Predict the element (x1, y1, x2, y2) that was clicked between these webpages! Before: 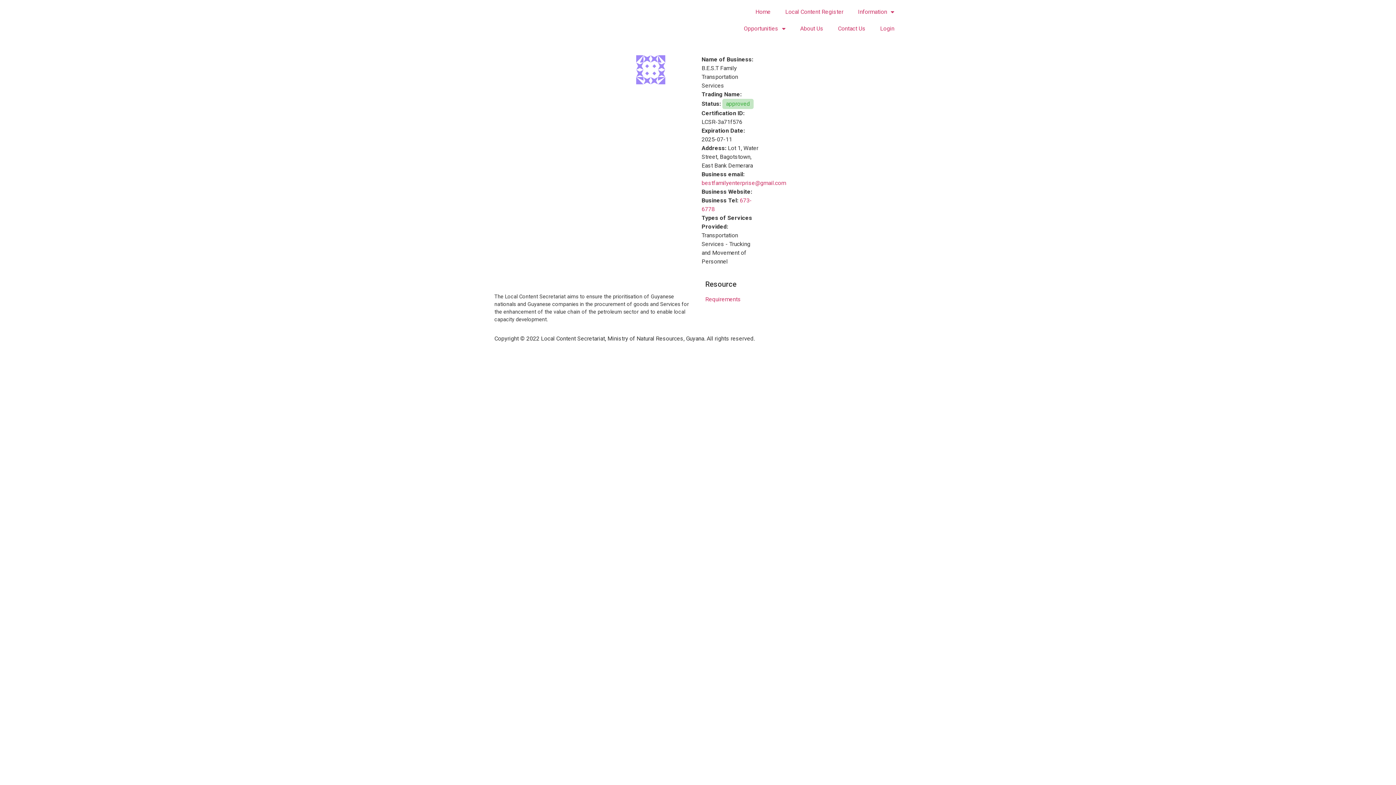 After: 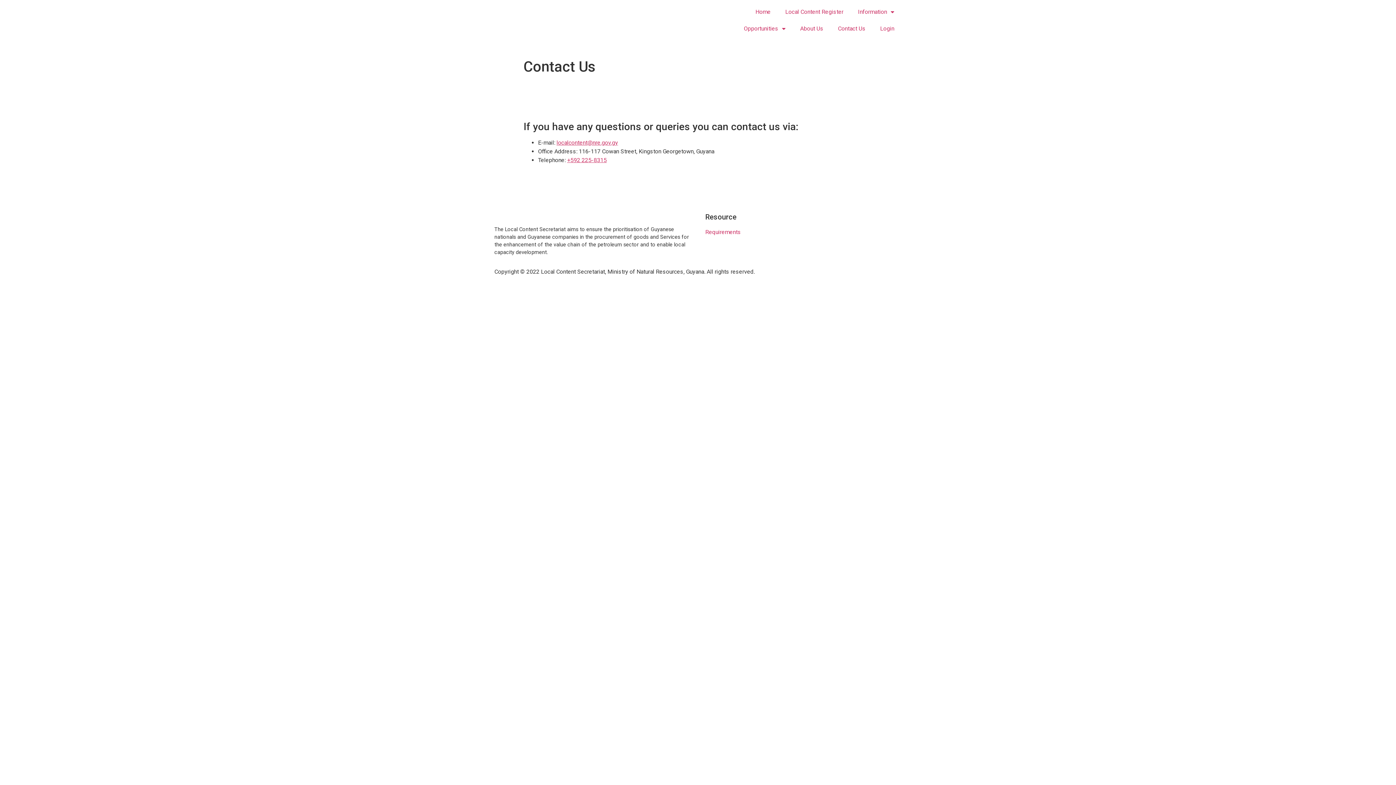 Action: bbox: (830, 20, 873, 37) label: Contact Us